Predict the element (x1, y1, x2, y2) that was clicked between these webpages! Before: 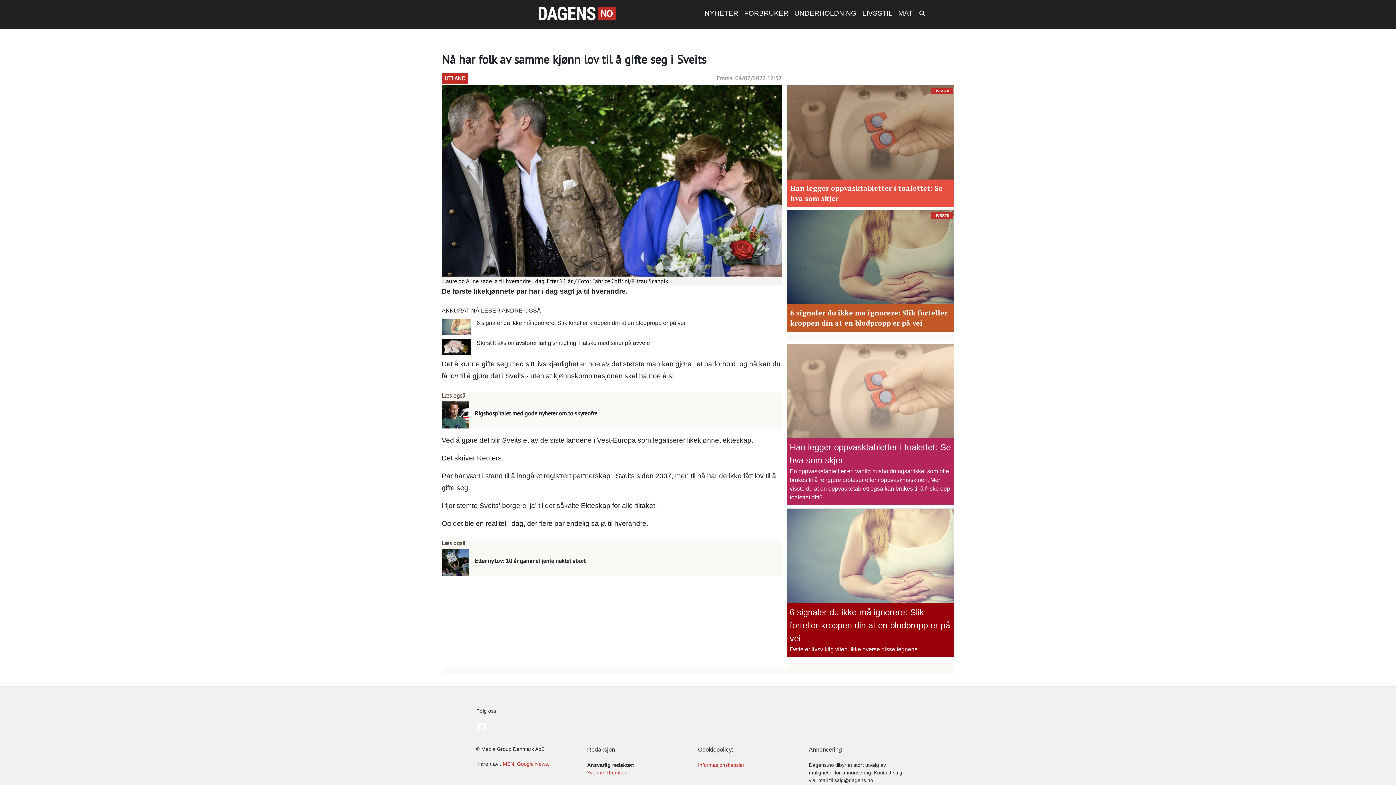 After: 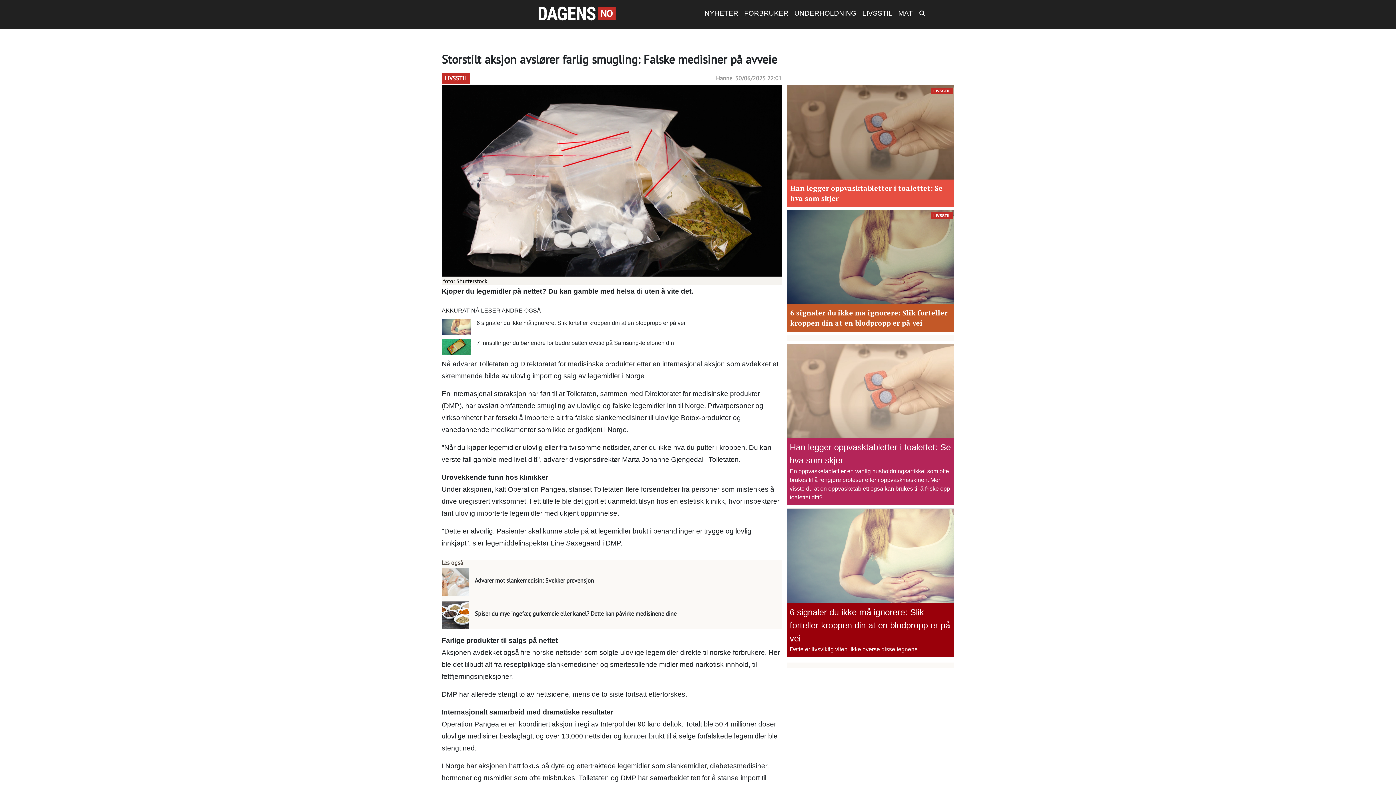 Action: bbox: (441, 338, 470, 355)